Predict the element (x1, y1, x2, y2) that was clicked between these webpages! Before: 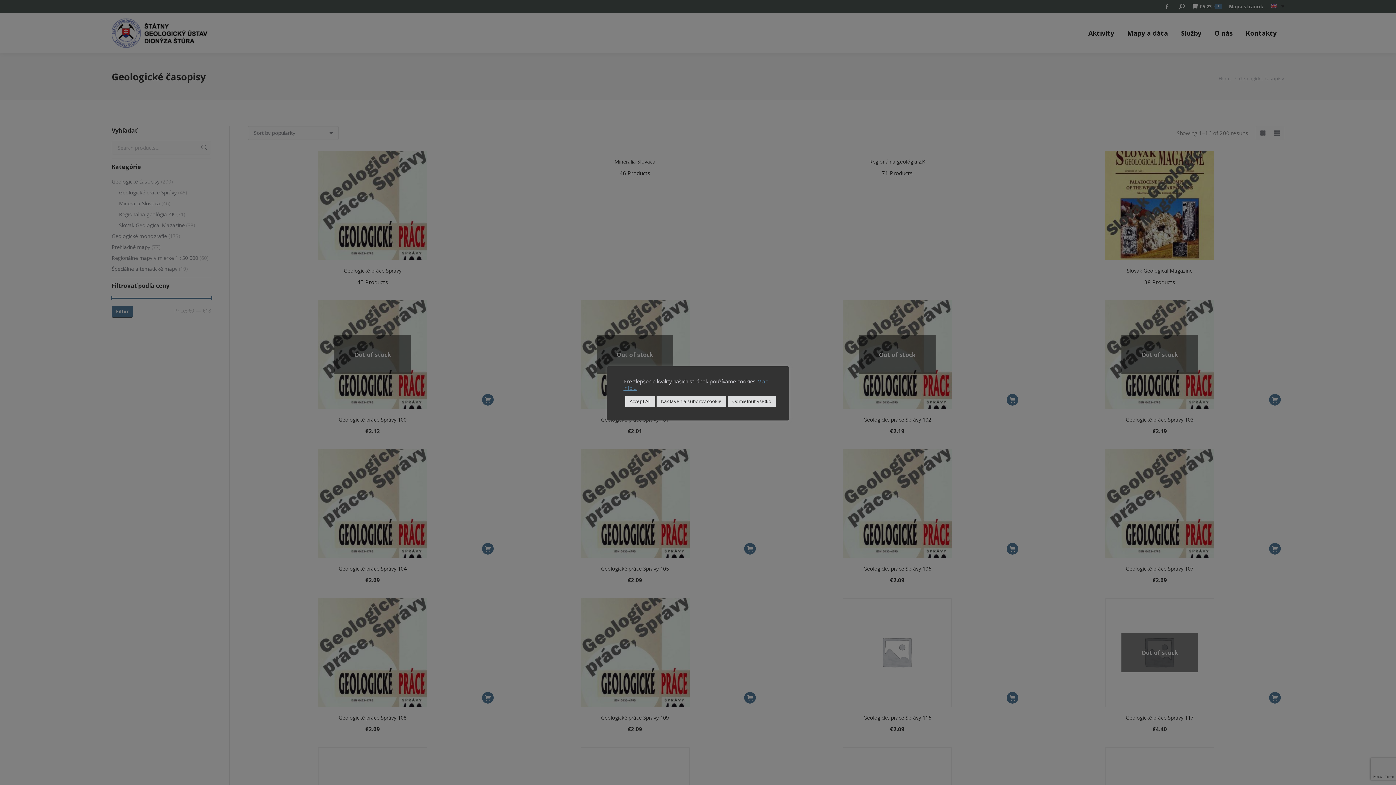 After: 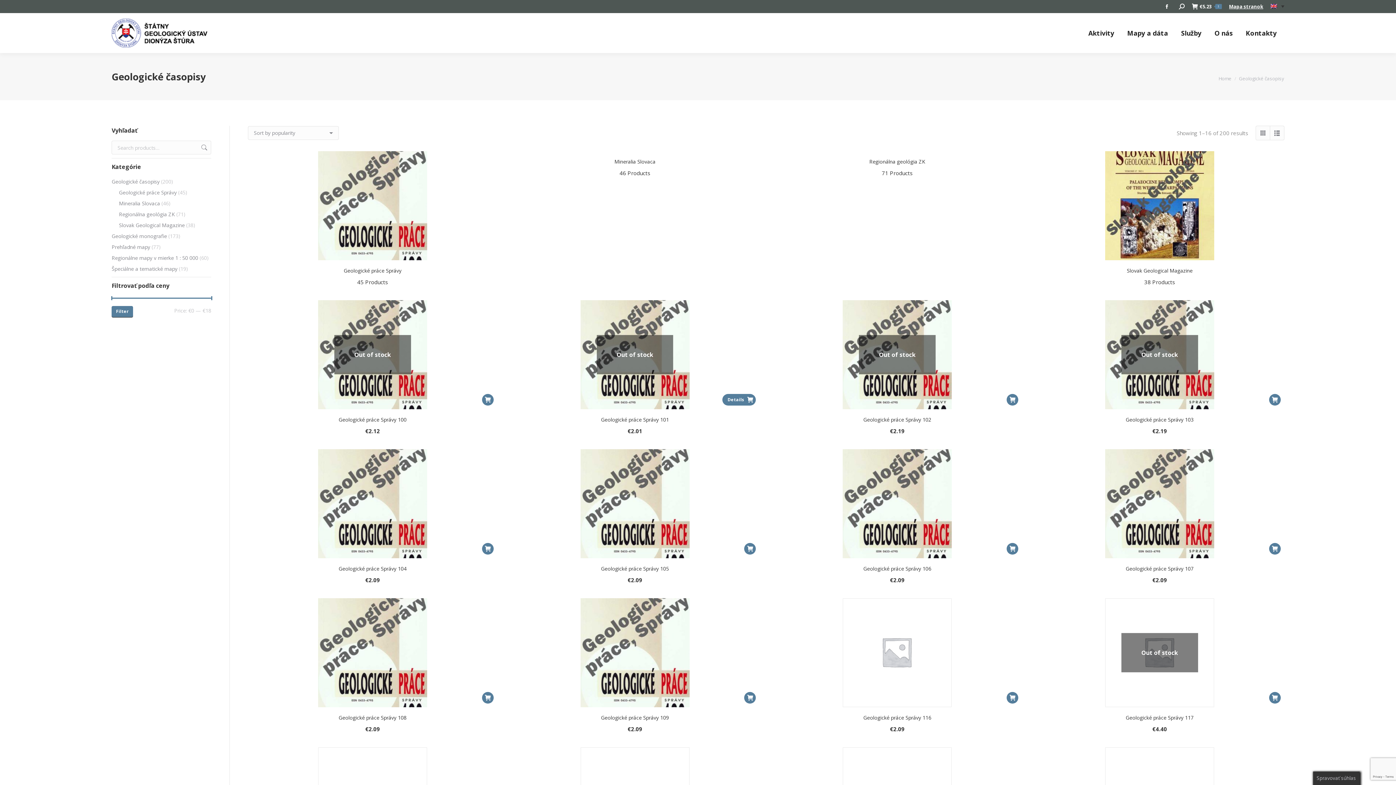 Action: bbox: (728, 395, 776, 407) label: Odmietnuť všetko